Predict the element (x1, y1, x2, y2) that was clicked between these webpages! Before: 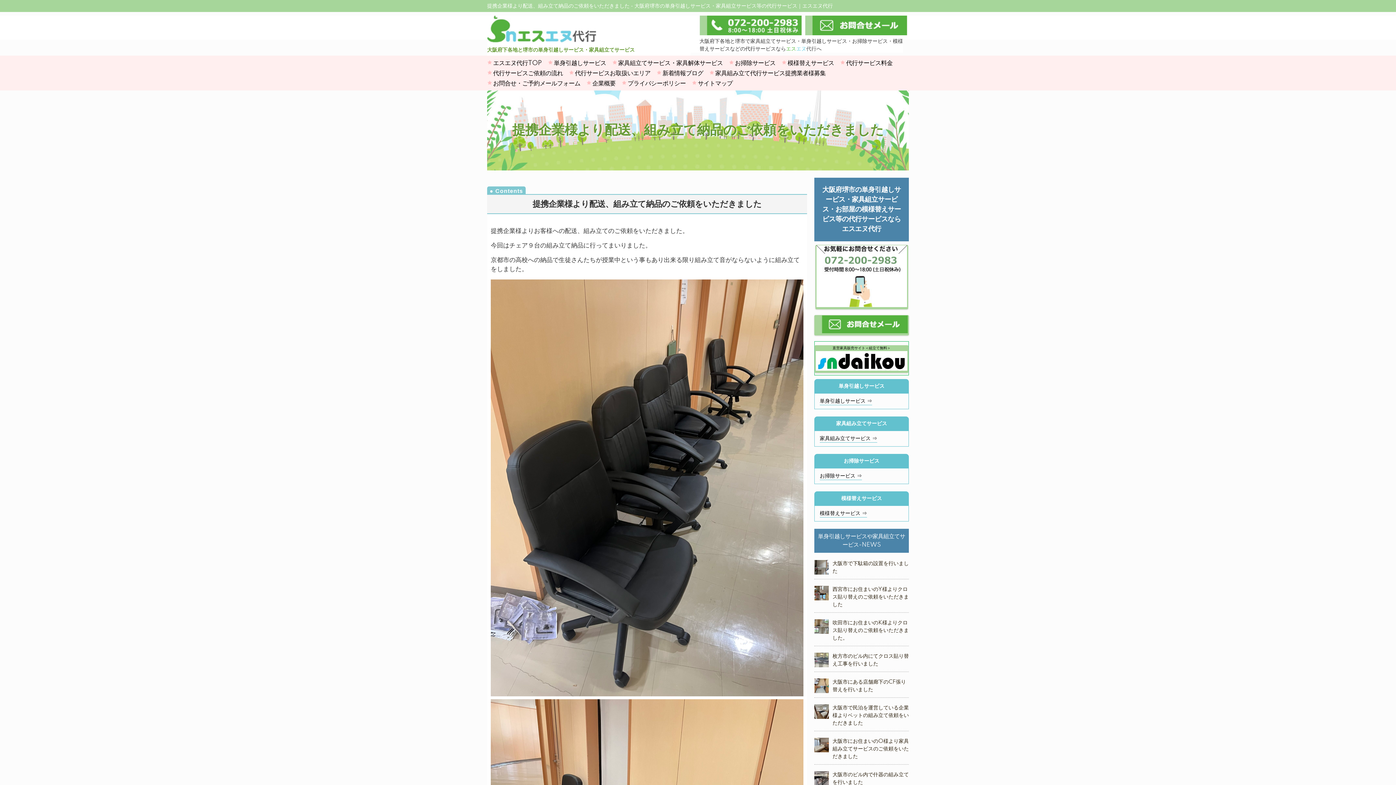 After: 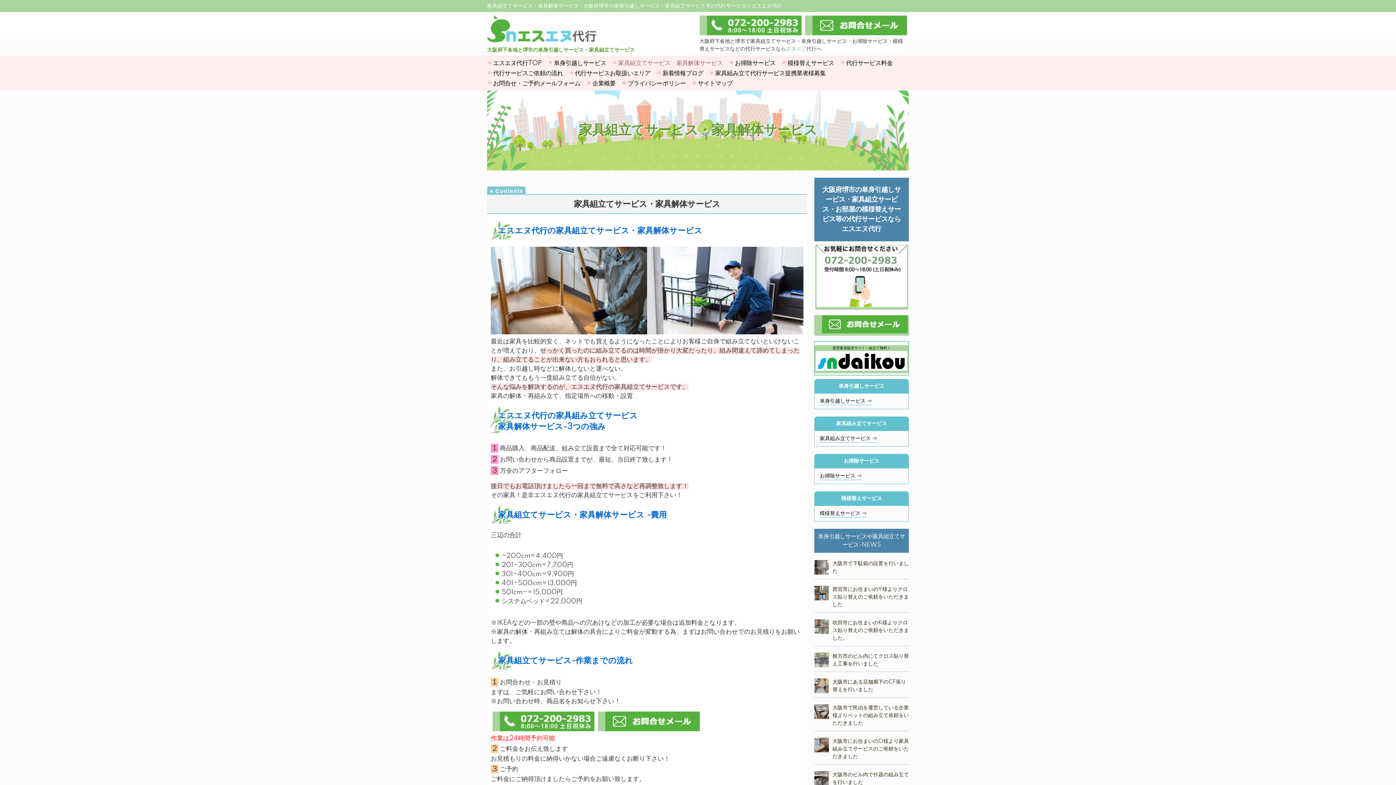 Action: label: 家具組み立てサービス ⇒ bbox: (820, 435, 877, 442)